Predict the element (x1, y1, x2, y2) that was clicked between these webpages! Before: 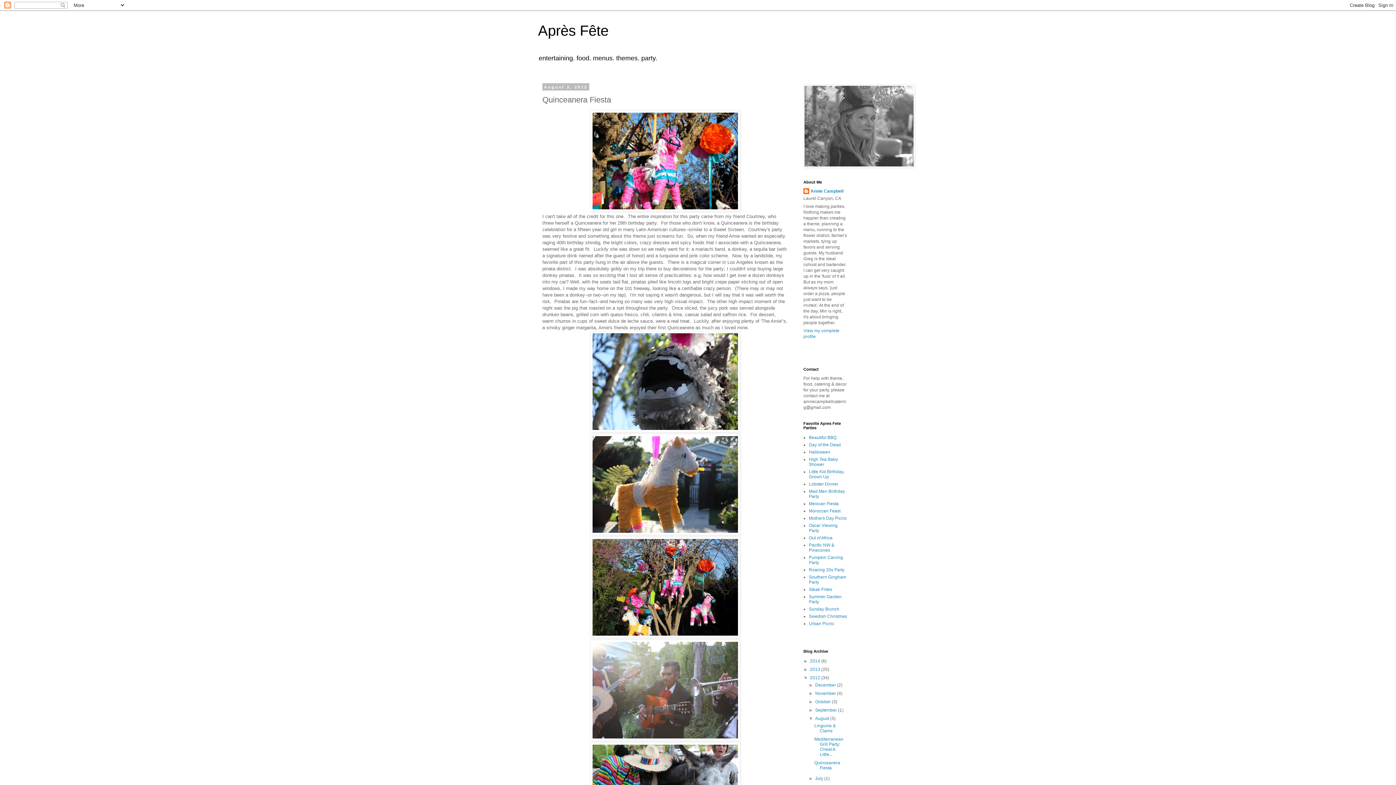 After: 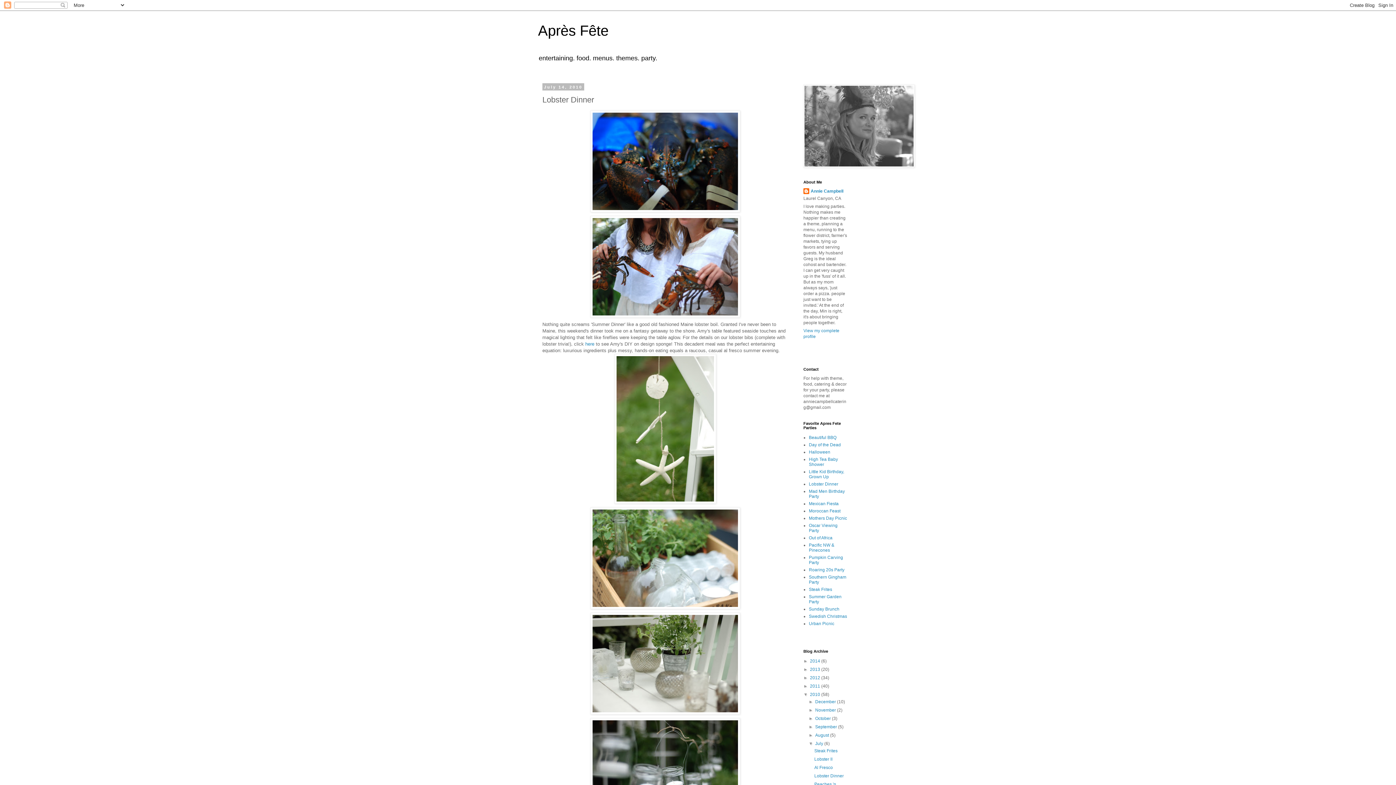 Action: bbox: (809, 481, 838, 486) label: Lobster Dinner